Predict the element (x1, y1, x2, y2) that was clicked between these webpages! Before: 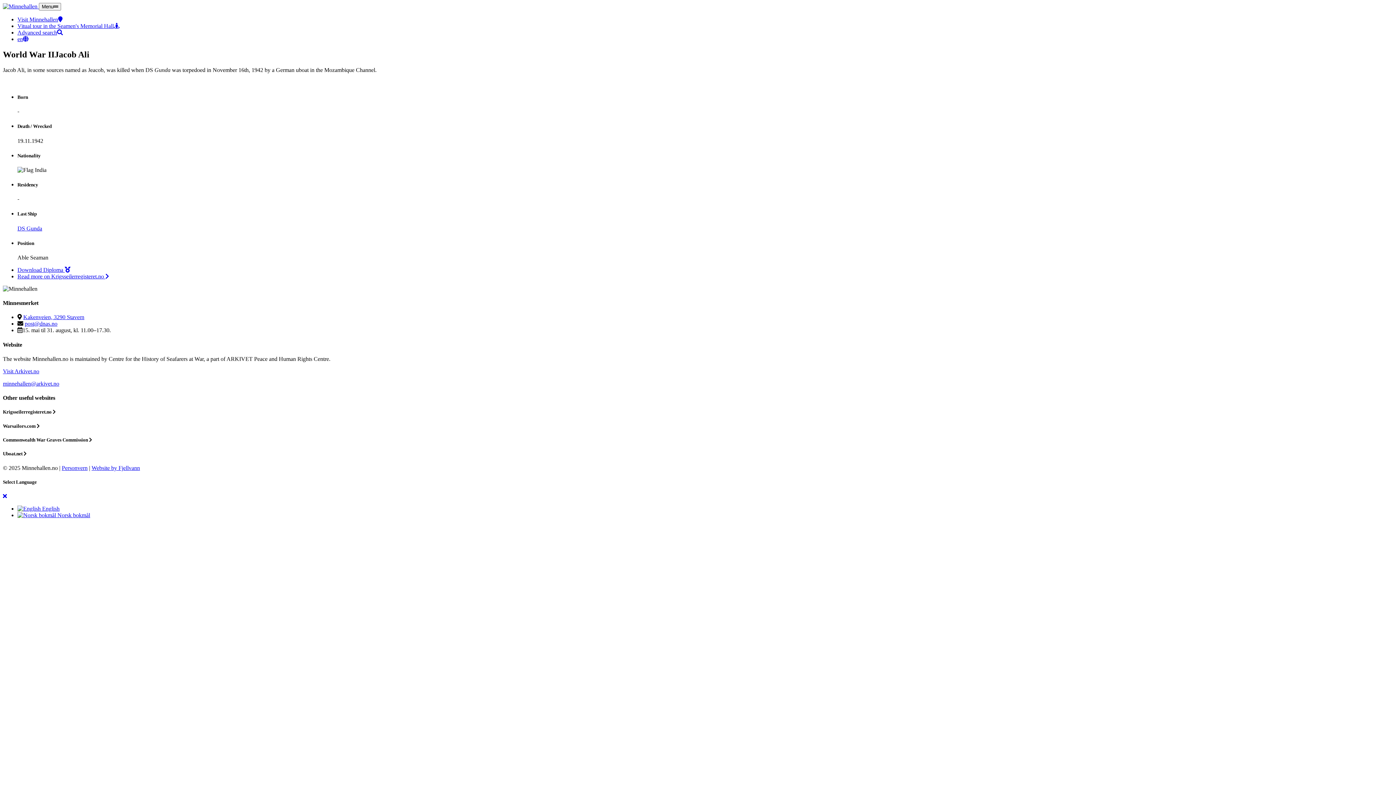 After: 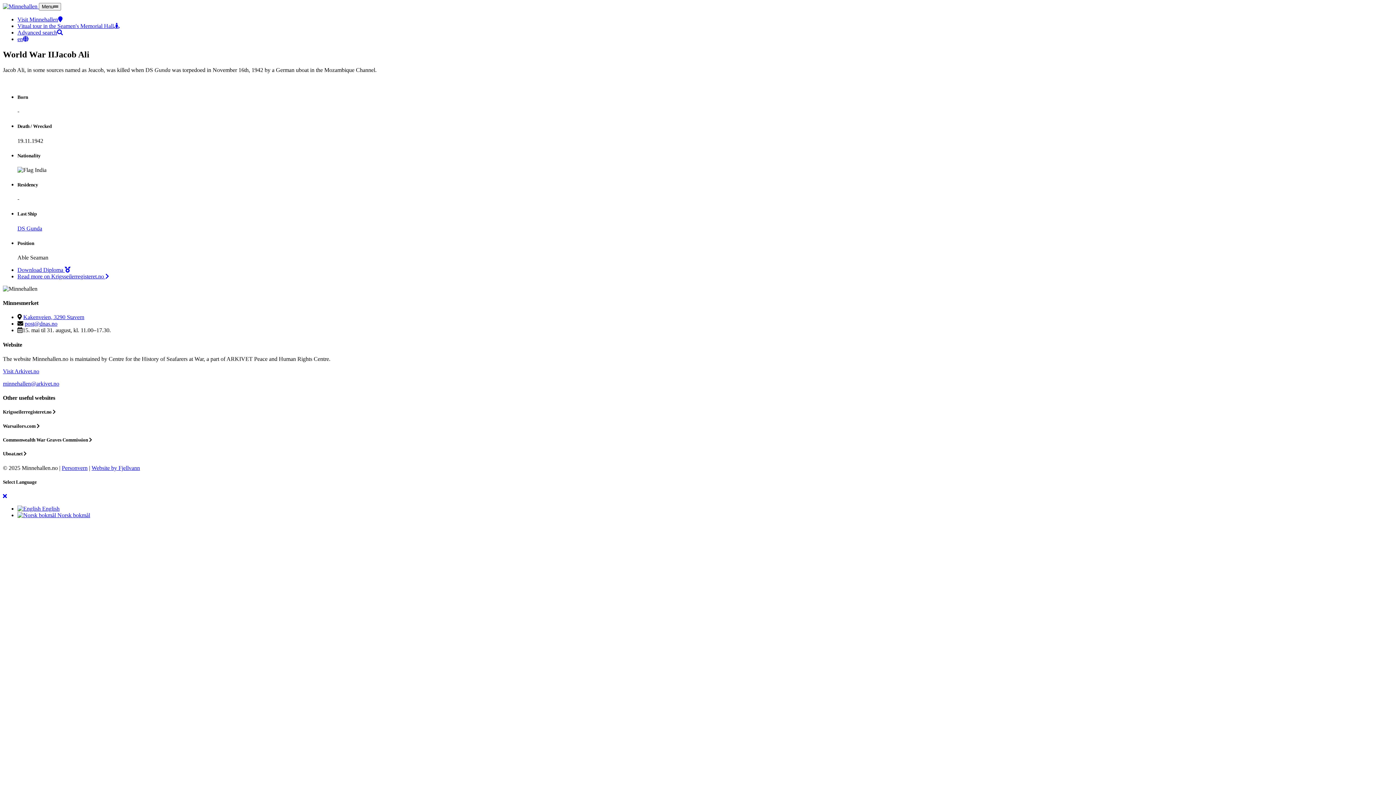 Action: bbox: (24, 320, 57, 327) label: post@dnas.no